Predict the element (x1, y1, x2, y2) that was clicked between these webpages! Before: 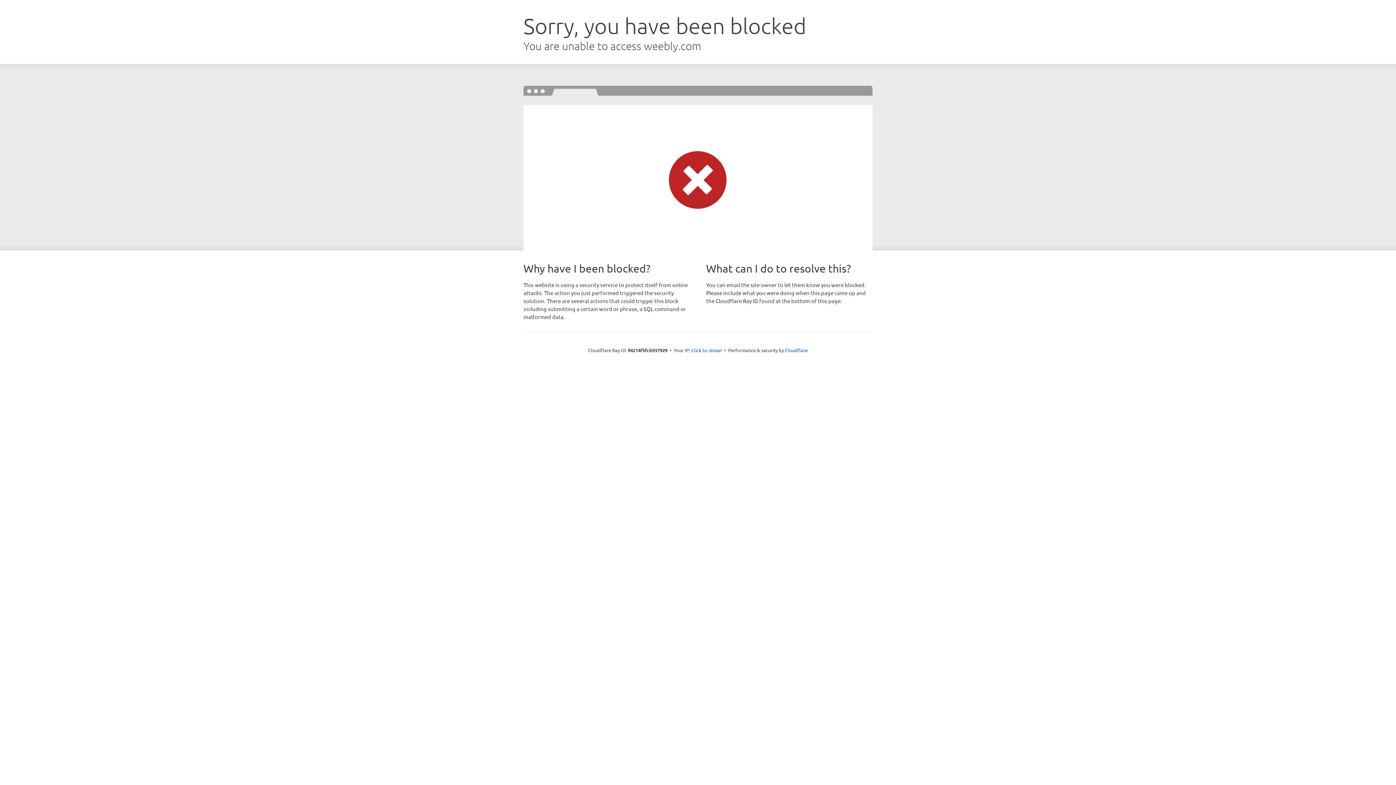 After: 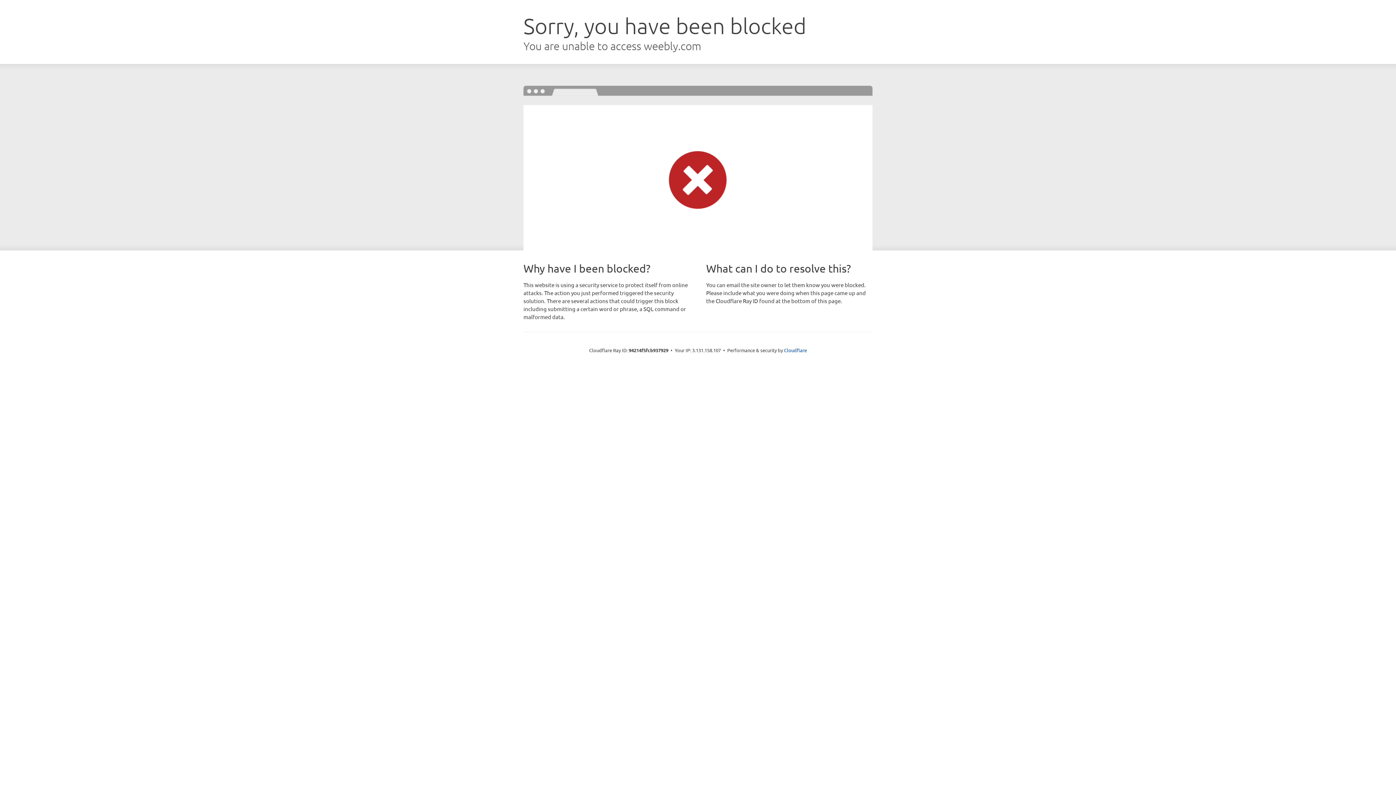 Action: label: Click to reveal bbox: (691, 346, 722, 353)